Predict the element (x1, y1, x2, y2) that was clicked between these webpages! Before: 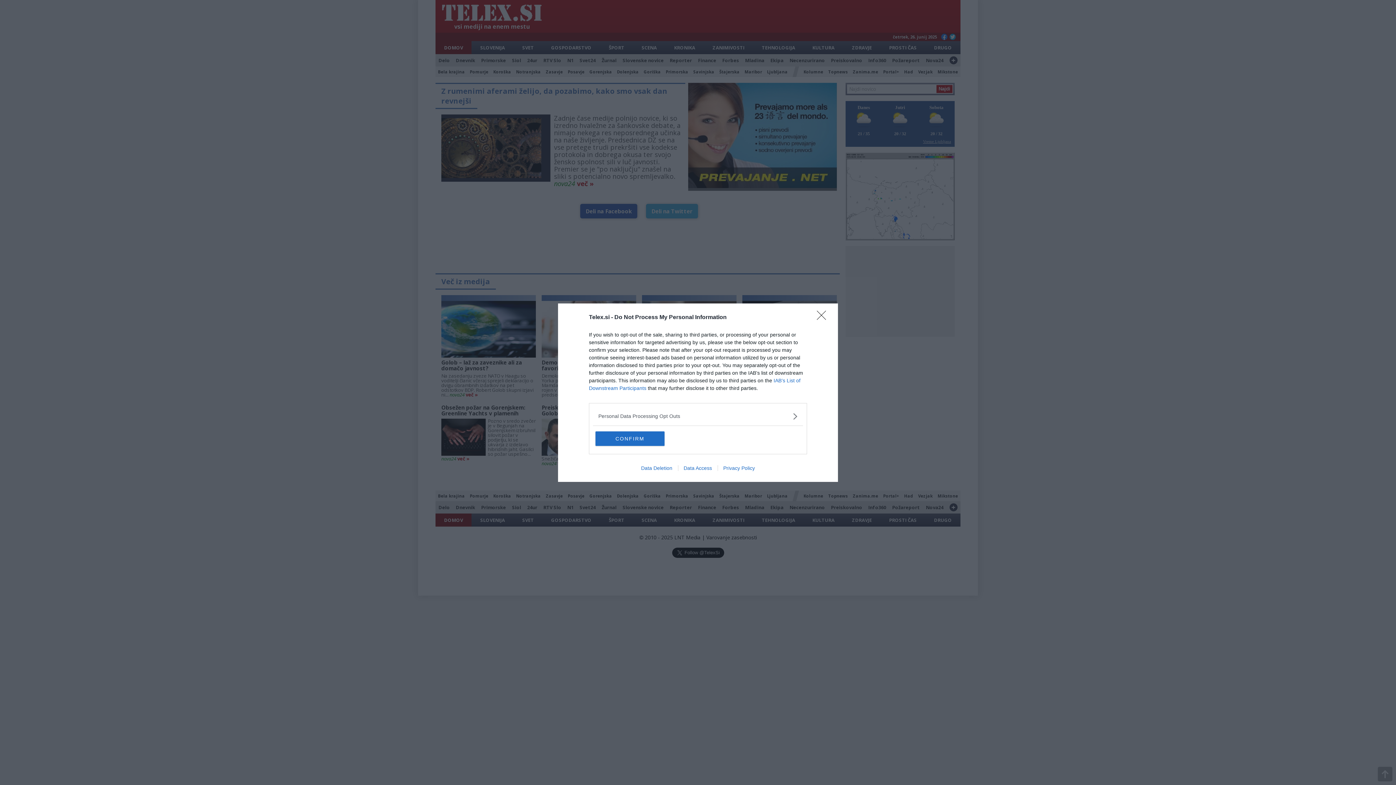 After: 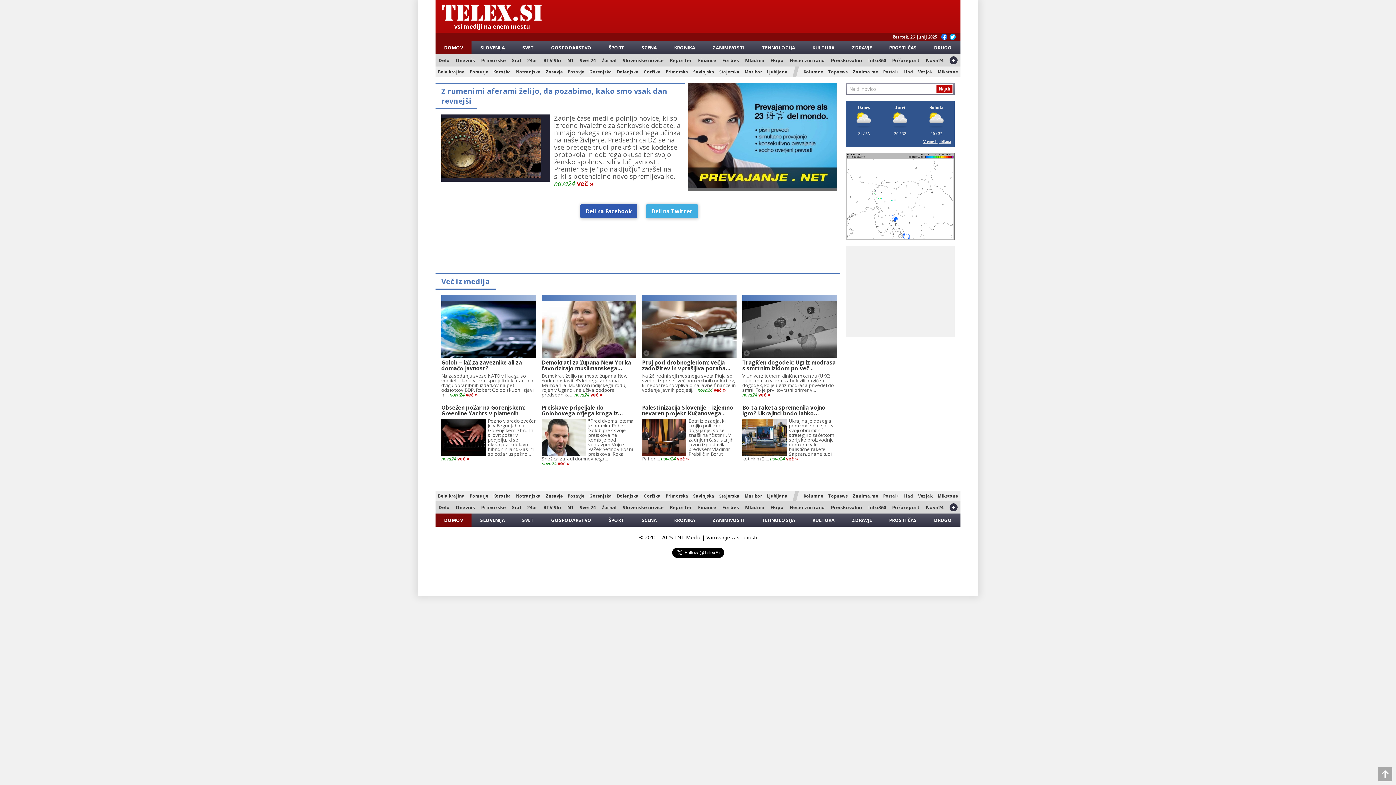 Action: bbox: (595, 431, 664, 446) label: CONFIRM